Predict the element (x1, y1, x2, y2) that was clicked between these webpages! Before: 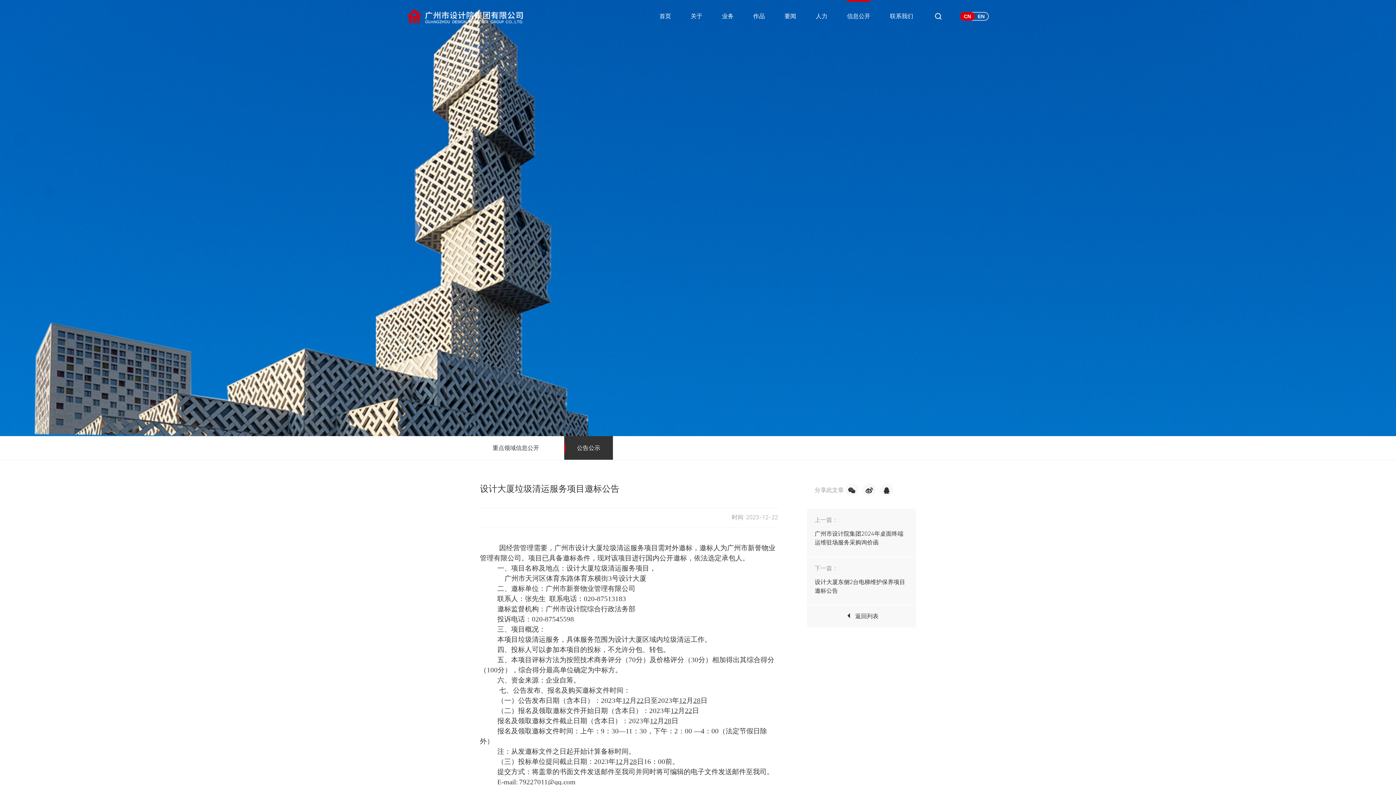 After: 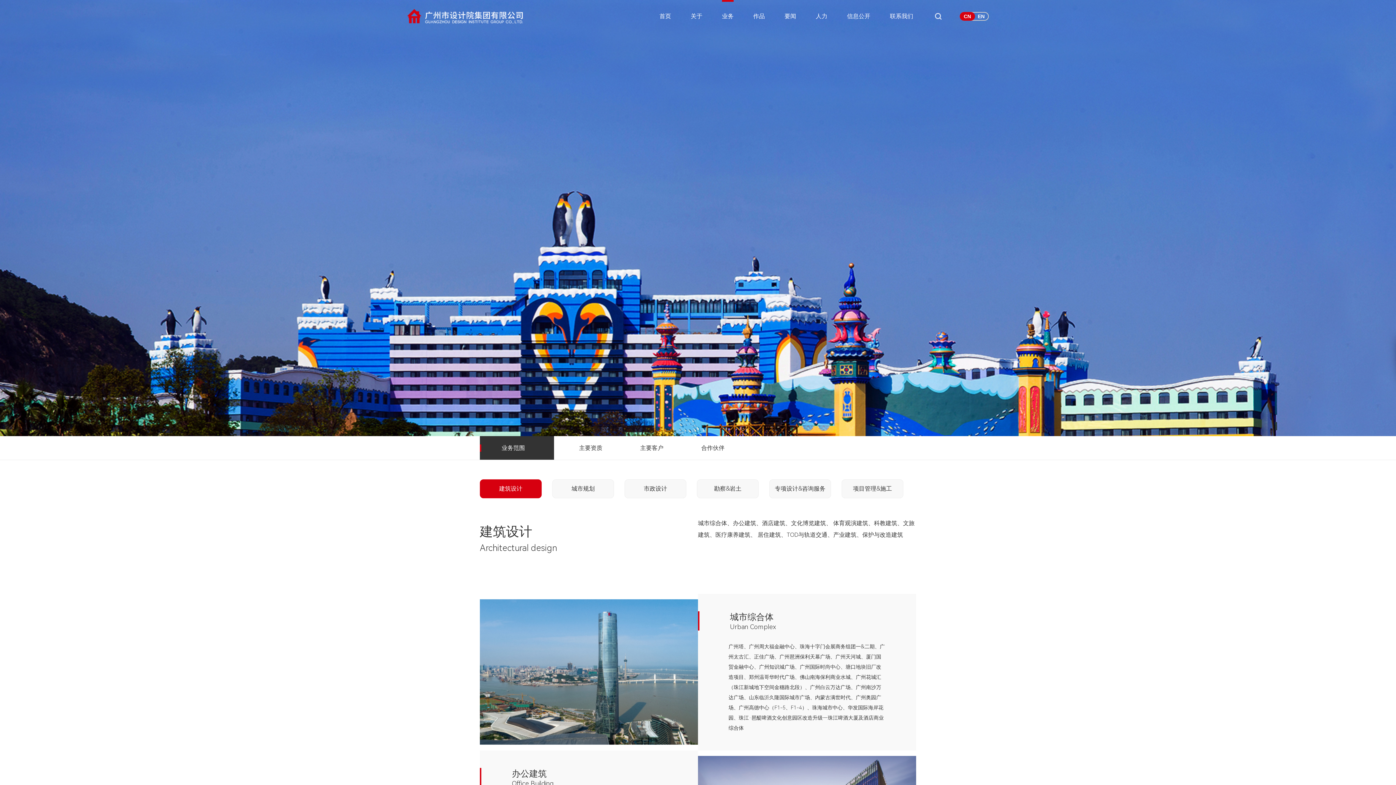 Action: bbox: (722, 9, 733, 23) label: 业务